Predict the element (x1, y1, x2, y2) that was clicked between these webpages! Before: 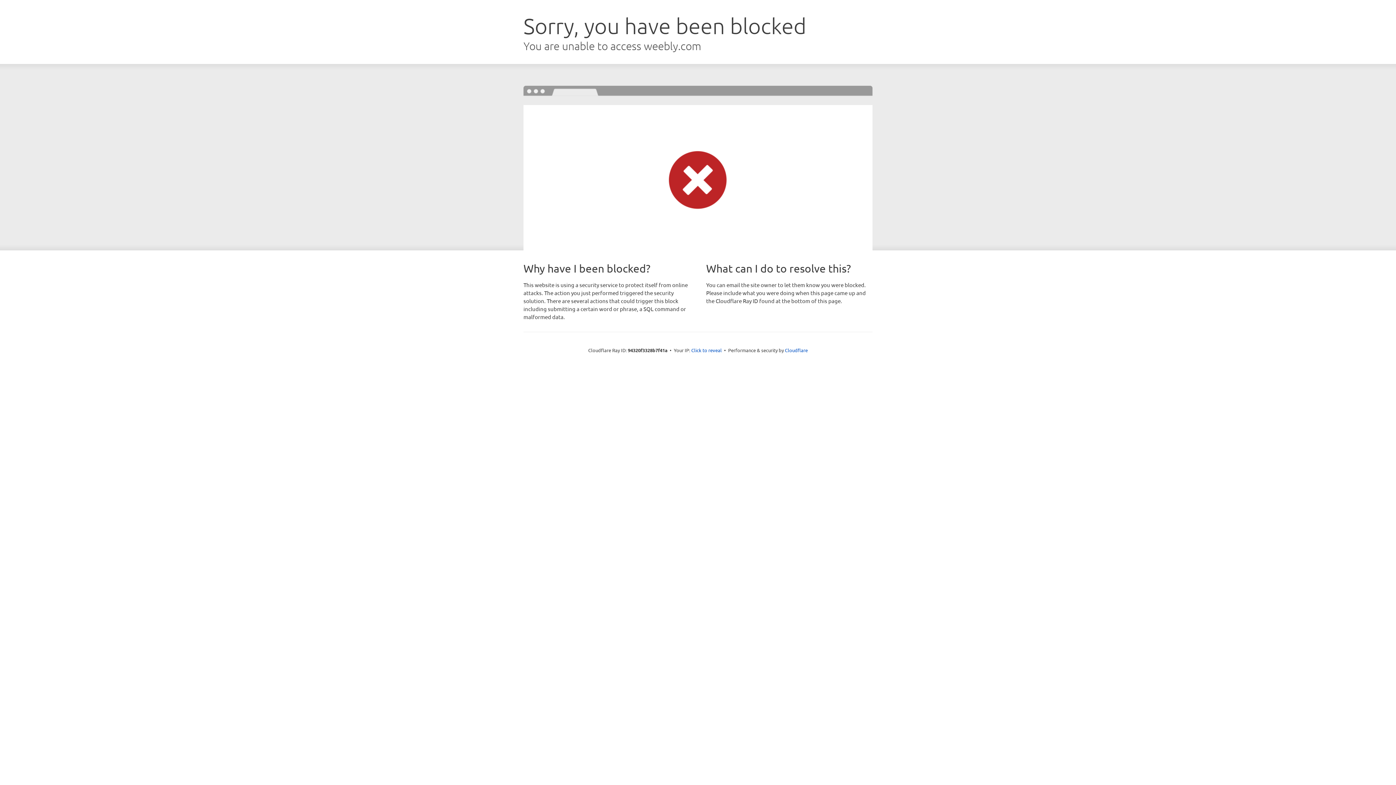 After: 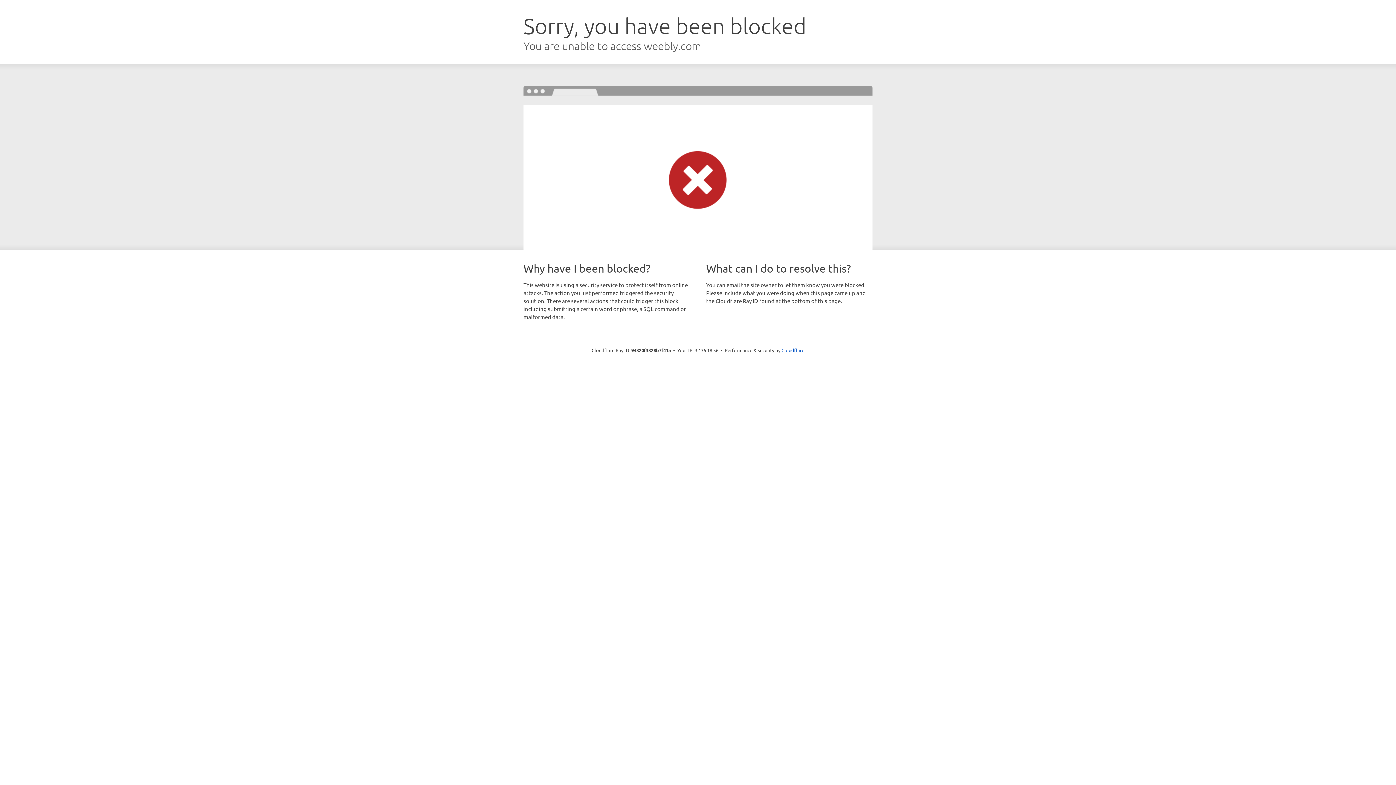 Action: label: Click to reveal bbox: (691, 346, 722, 353)